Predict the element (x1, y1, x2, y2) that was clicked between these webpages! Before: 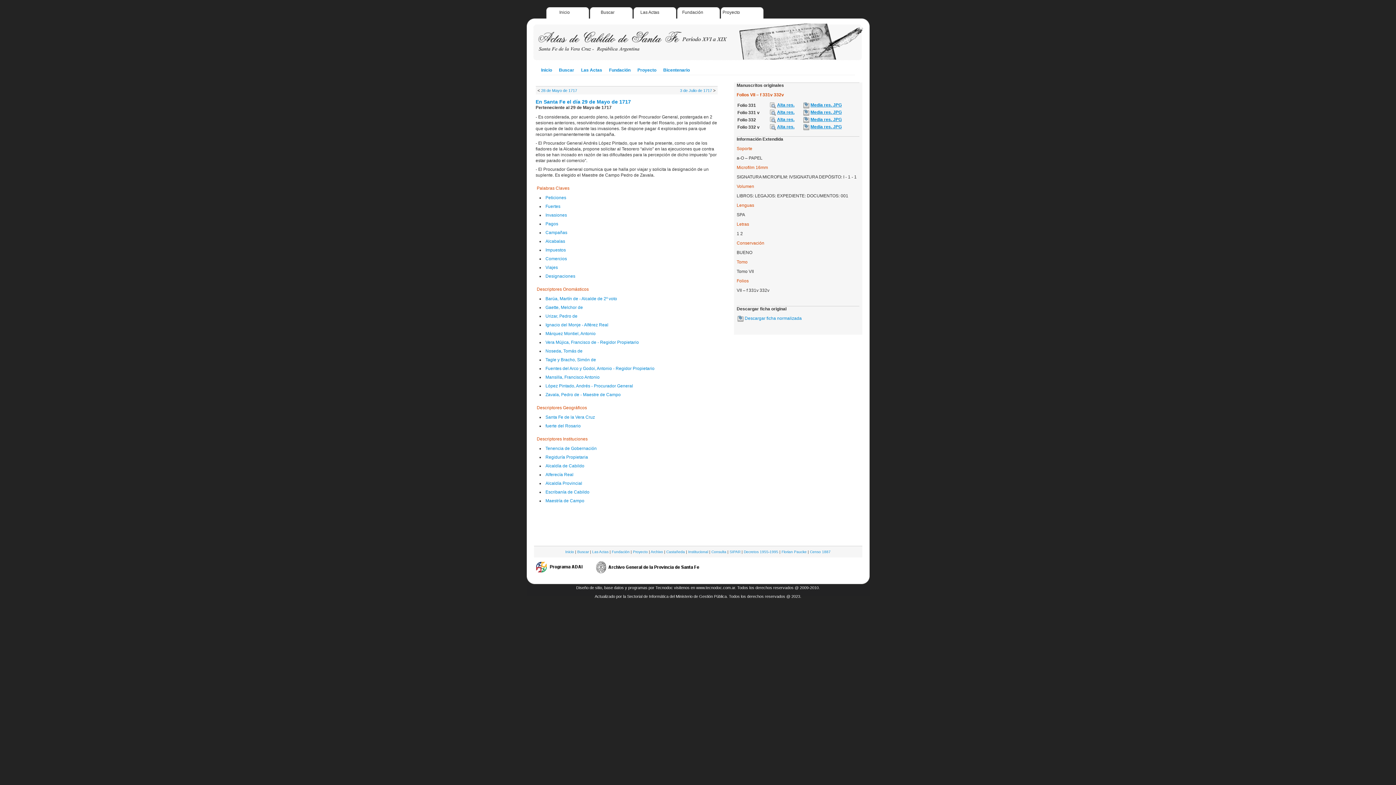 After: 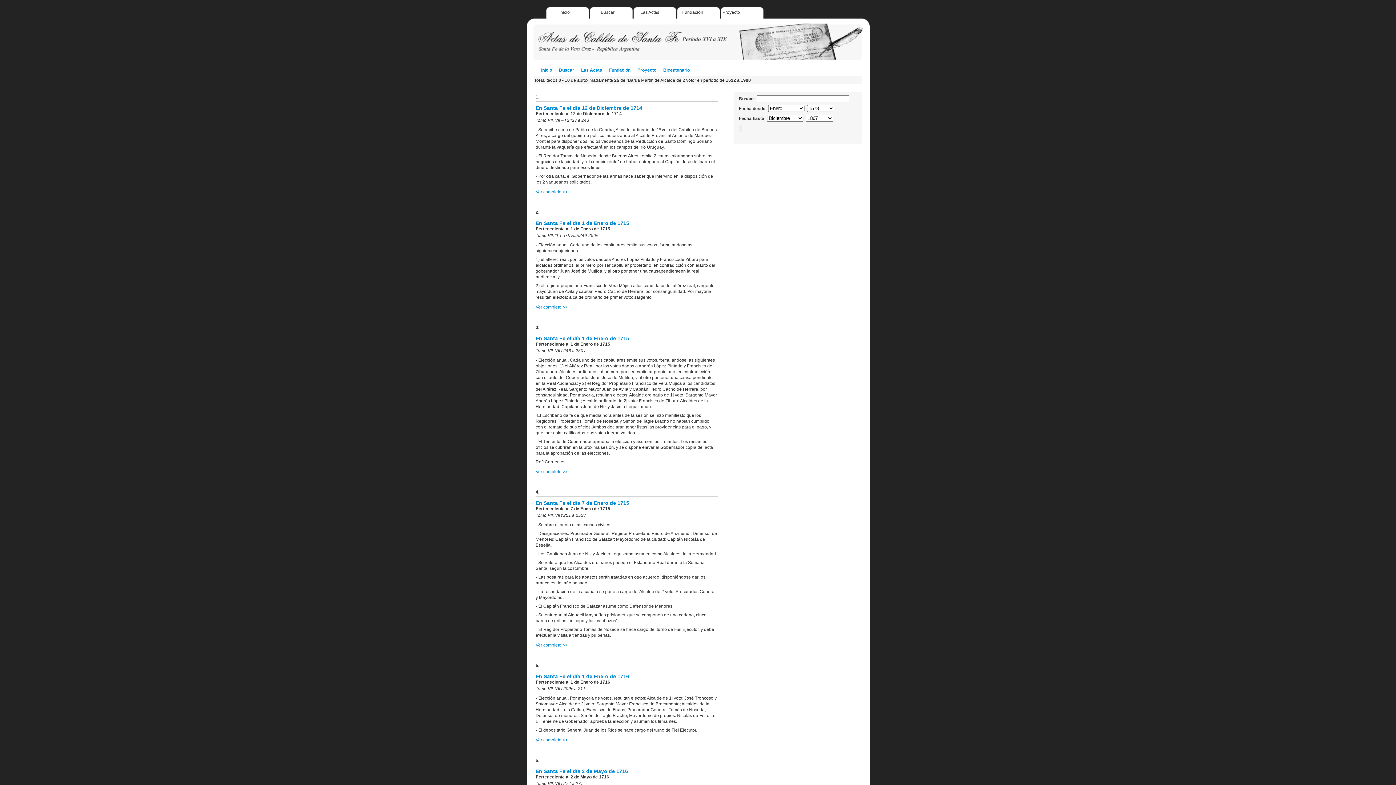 Action: label: Barúa, Martín de - Alcalde de 2º voto bbox: (545, 296, 617, 301)